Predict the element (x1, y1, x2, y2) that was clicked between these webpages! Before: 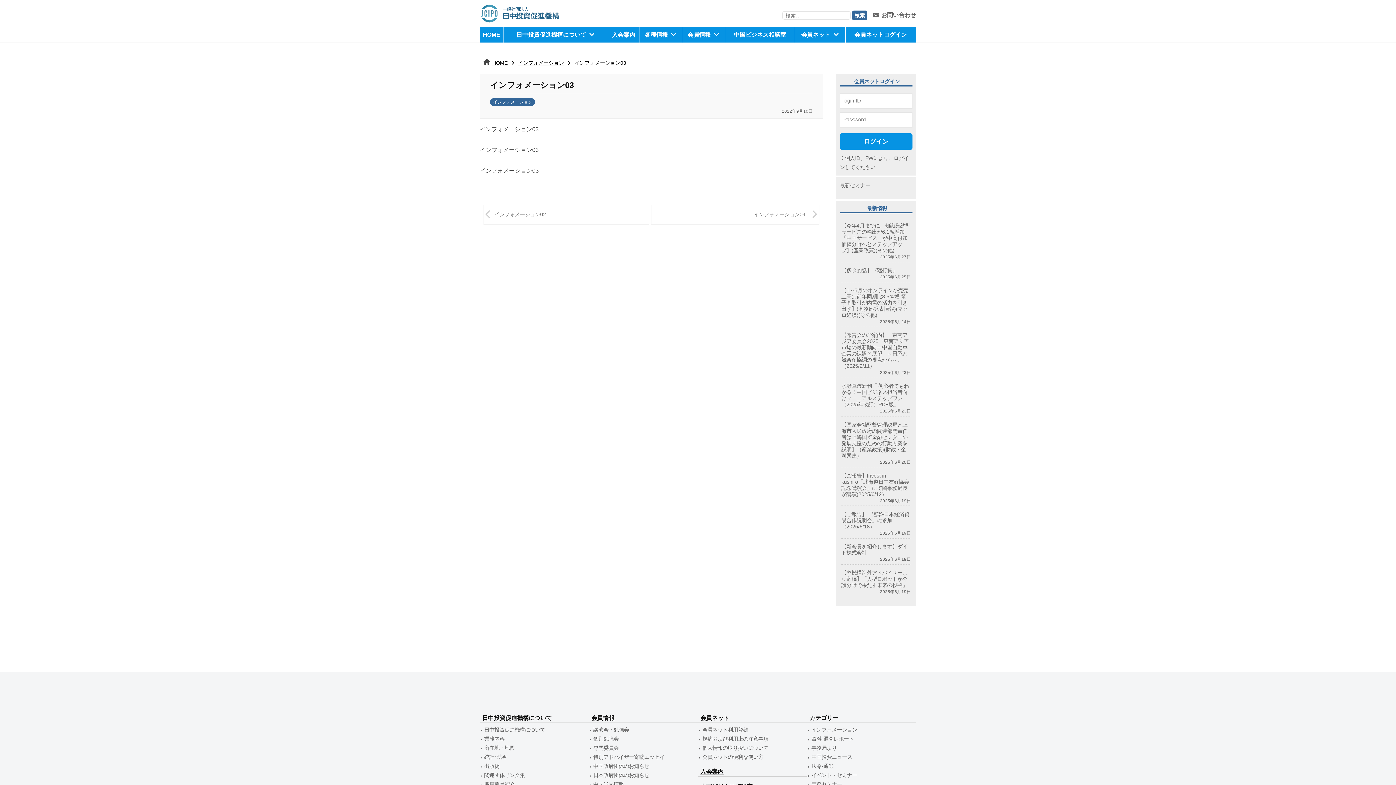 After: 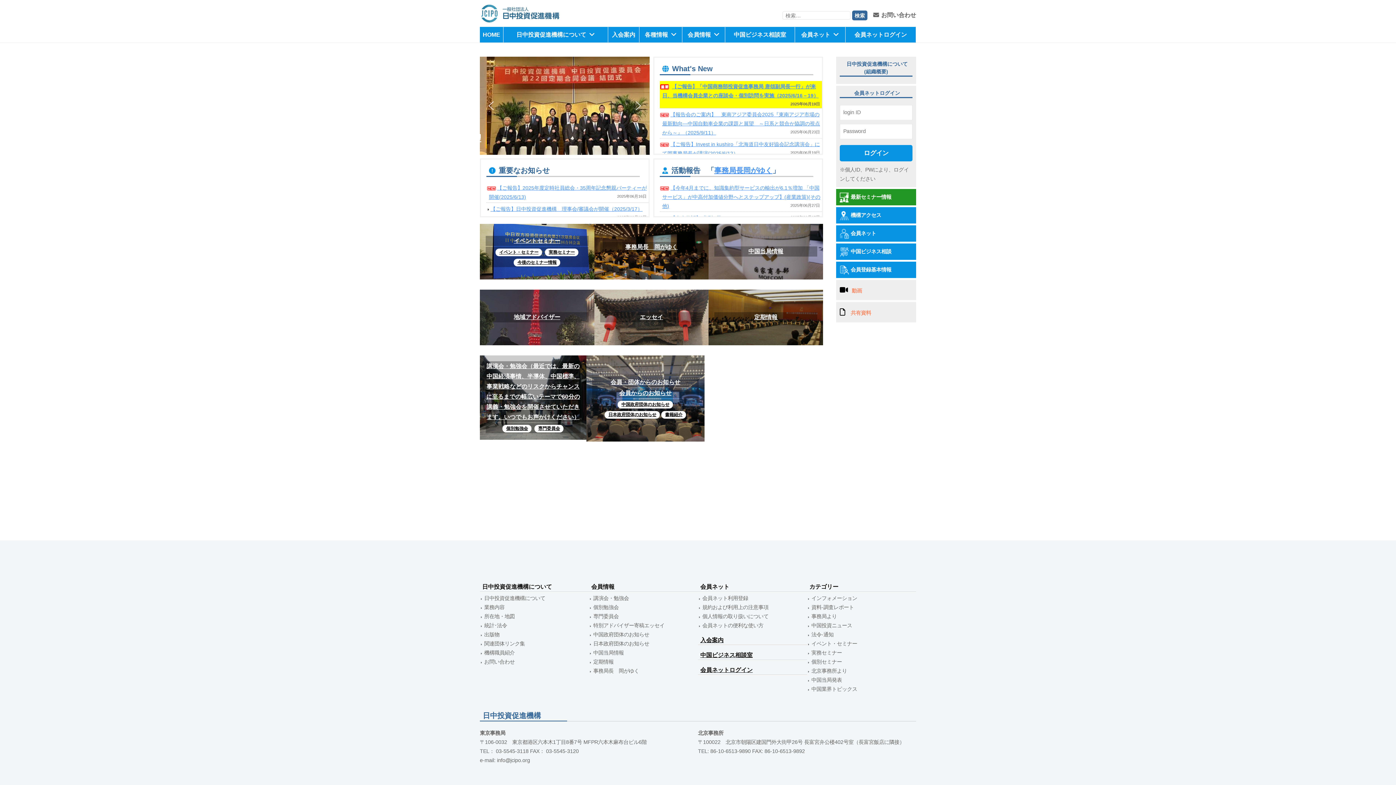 Action: bbox: (480, 9, 560, 16)